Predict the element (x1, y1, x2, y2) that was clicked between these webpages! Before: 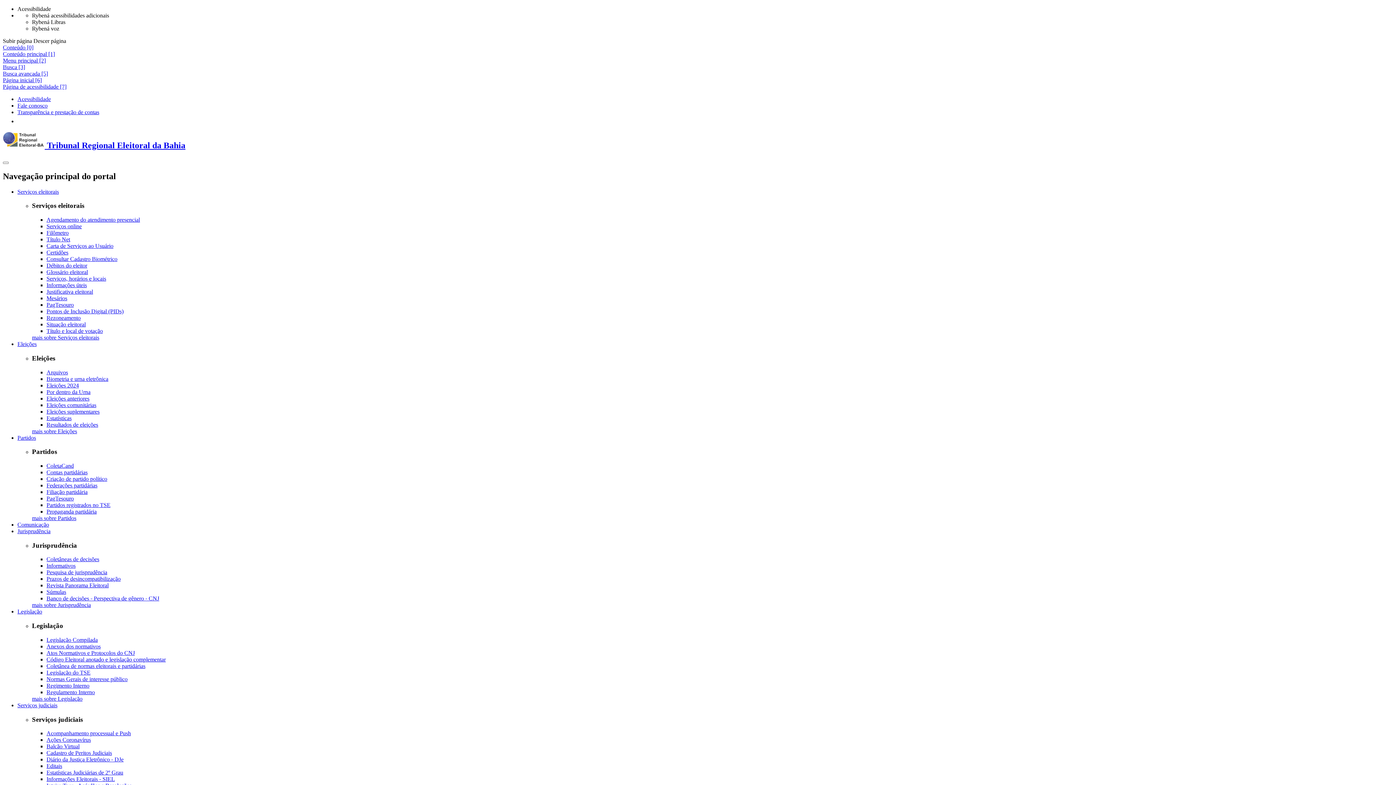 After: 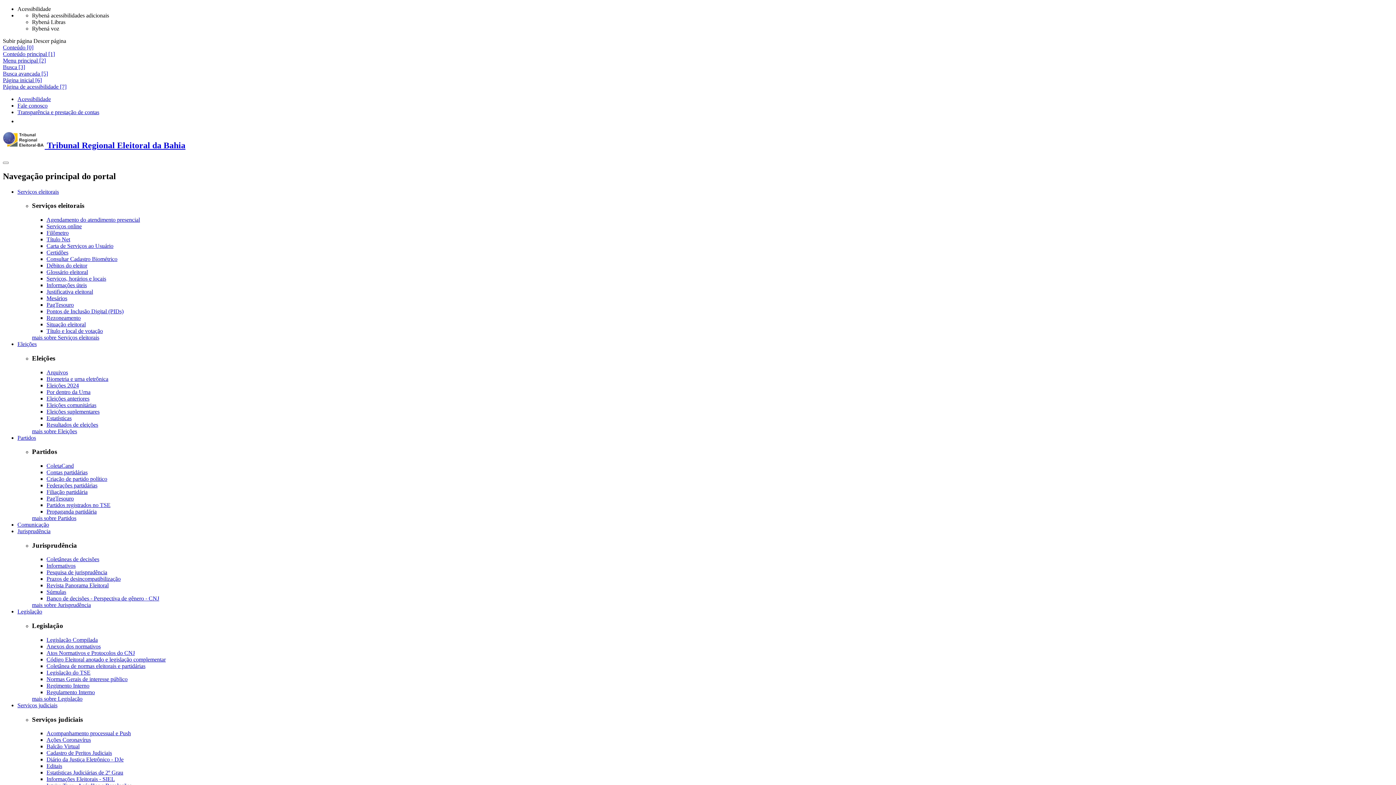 Action: label: Regulamento Interno bbox: (46, 689, 94, 695)